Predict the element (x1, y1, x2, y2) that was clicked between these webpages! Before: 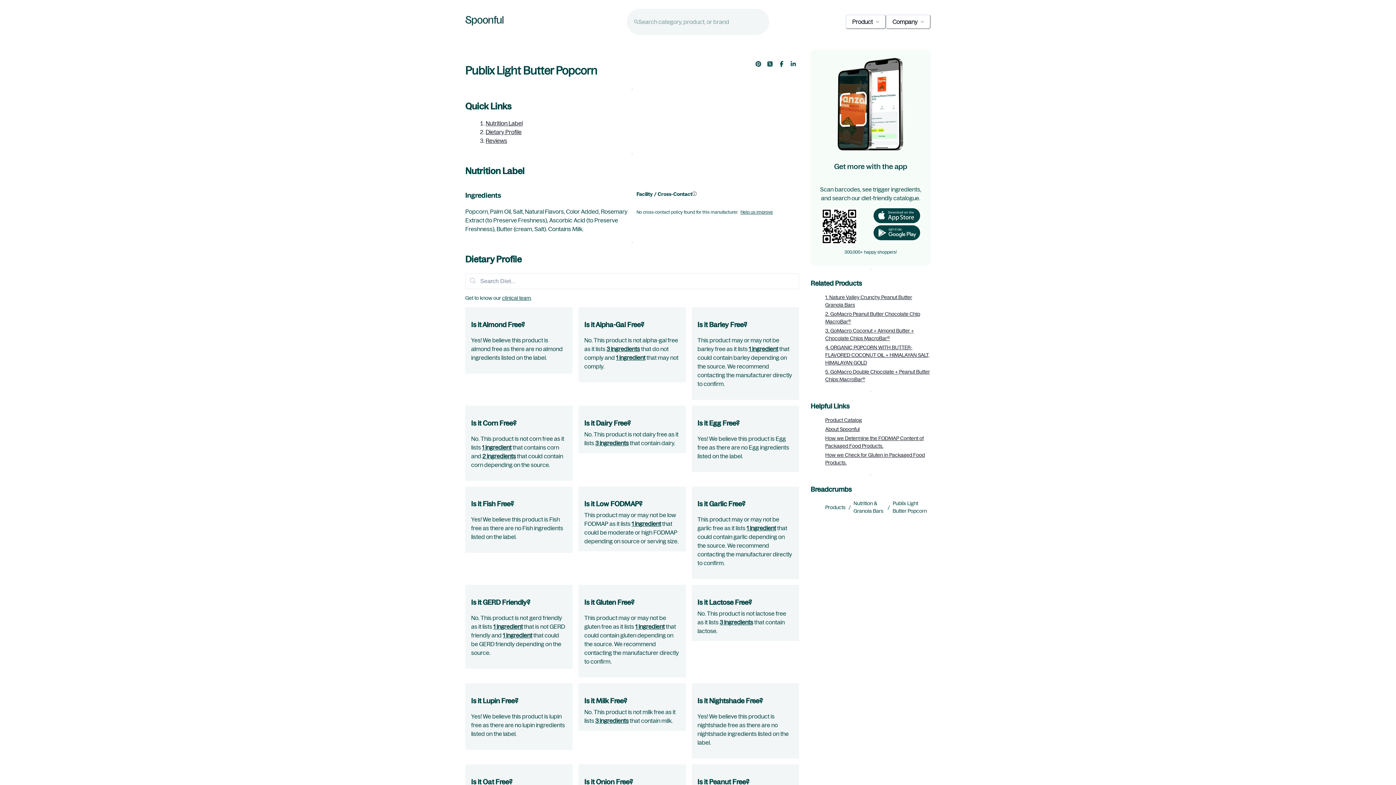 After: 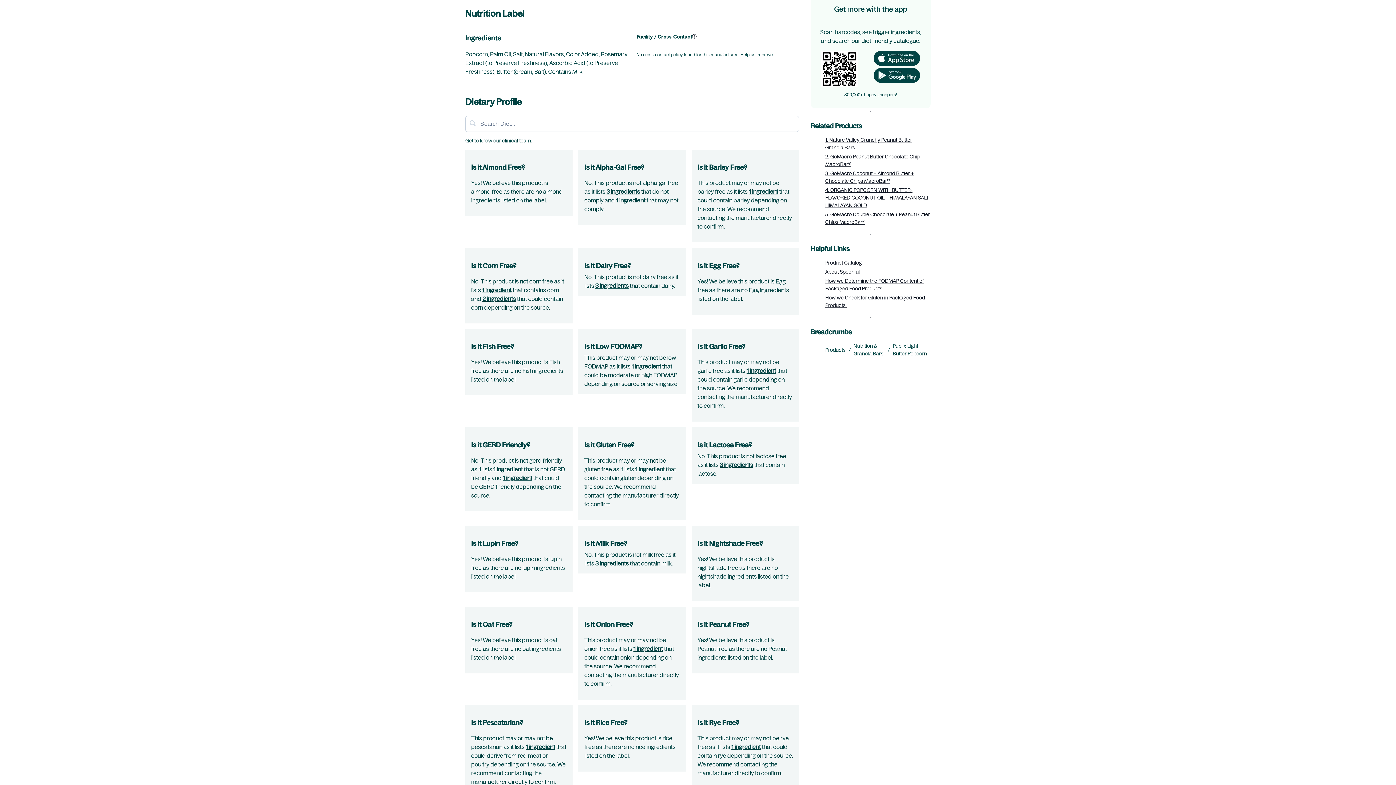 Action: label: Nutrition Label bbox: (485, 120, 522, 126)